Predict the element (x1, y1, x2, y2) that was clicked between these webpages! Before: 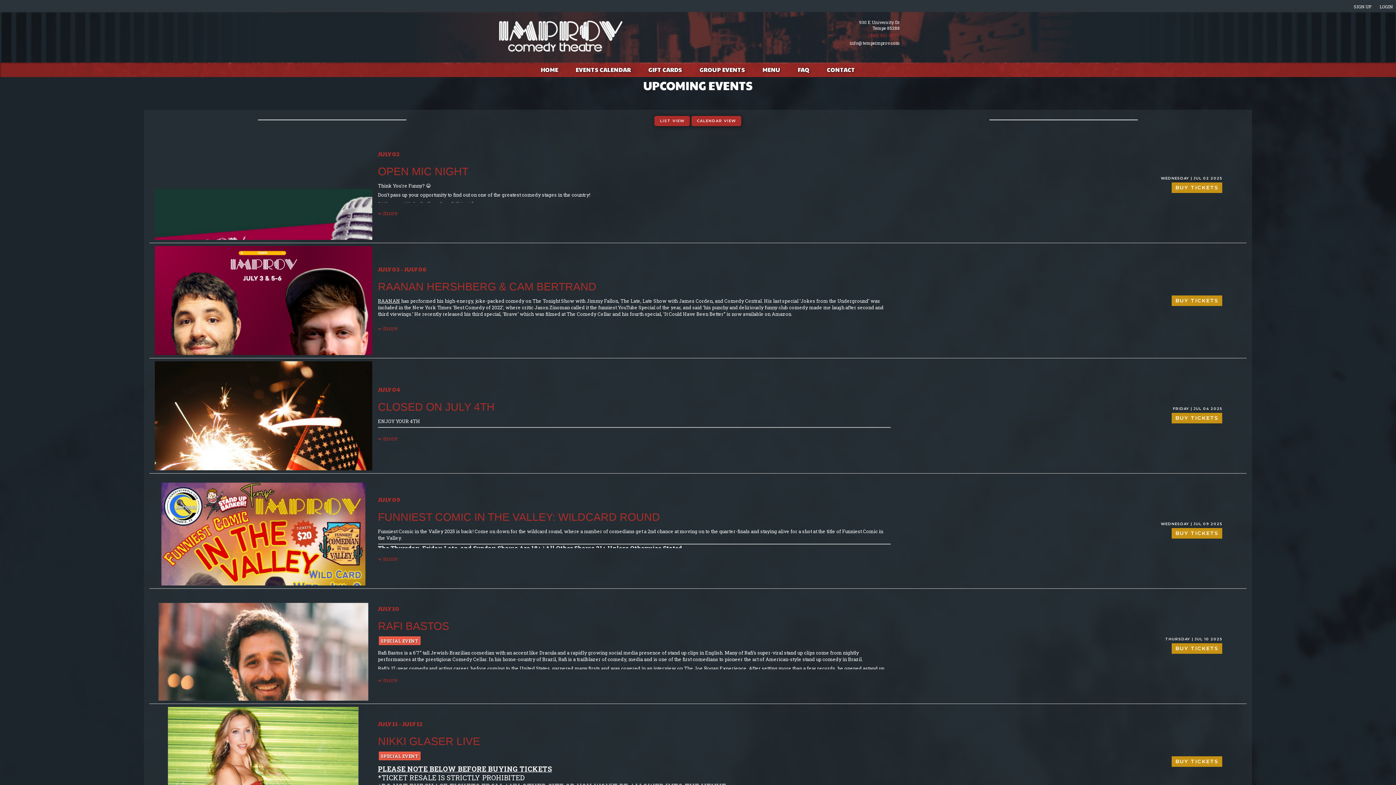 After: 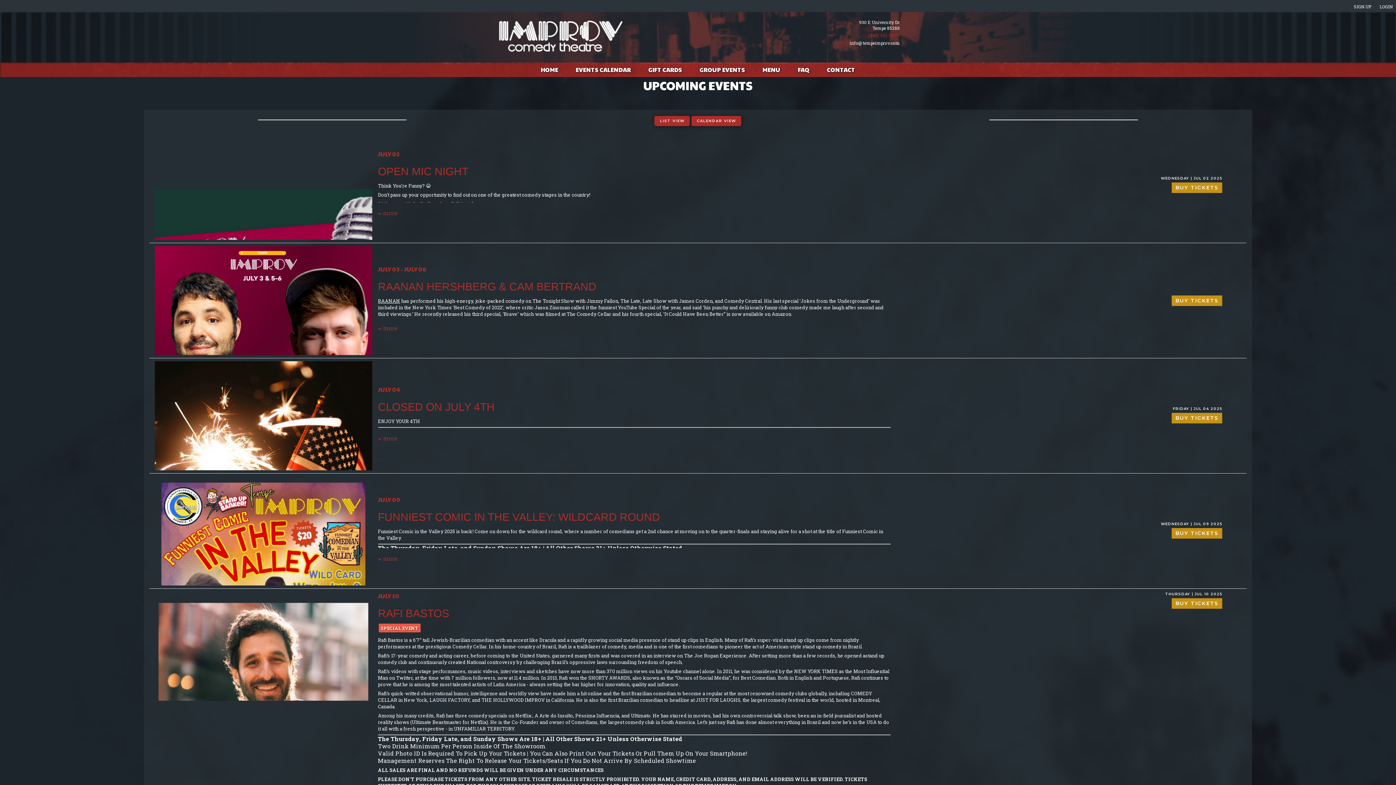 Action: bbox: (378, 676, 398, 684) label:  more